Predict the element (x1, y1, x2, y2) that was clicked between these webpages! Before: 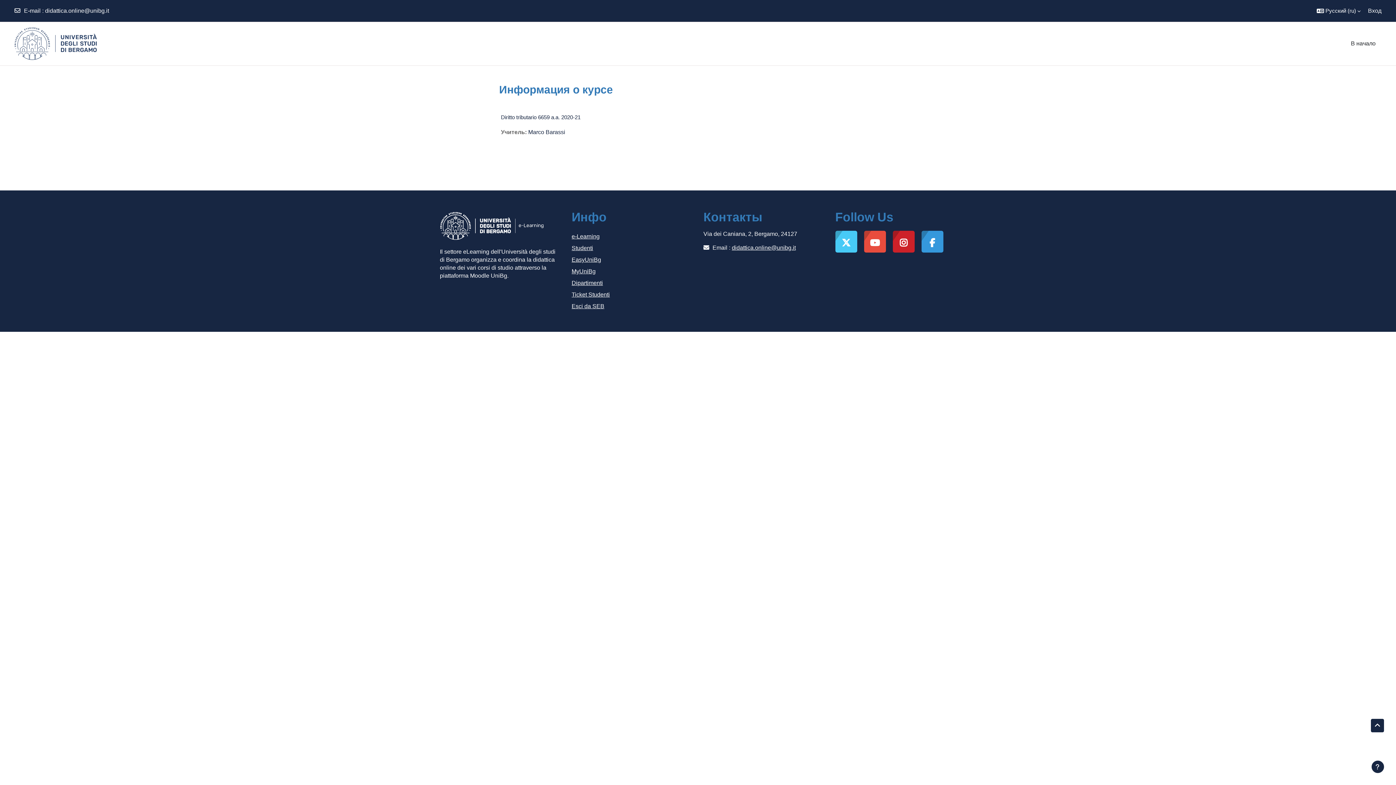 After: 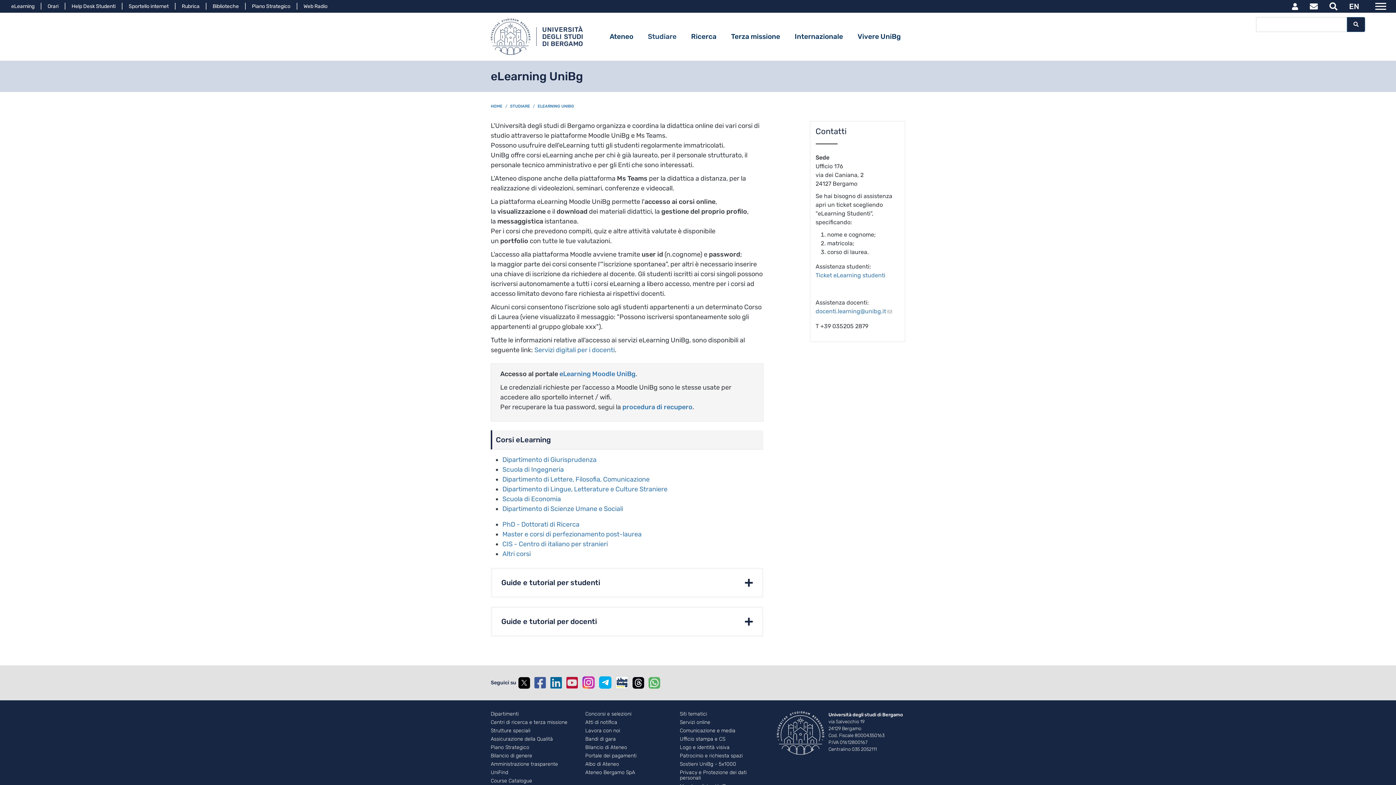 Action: label: e-Learning bbox: (571, 230, 692, 242)